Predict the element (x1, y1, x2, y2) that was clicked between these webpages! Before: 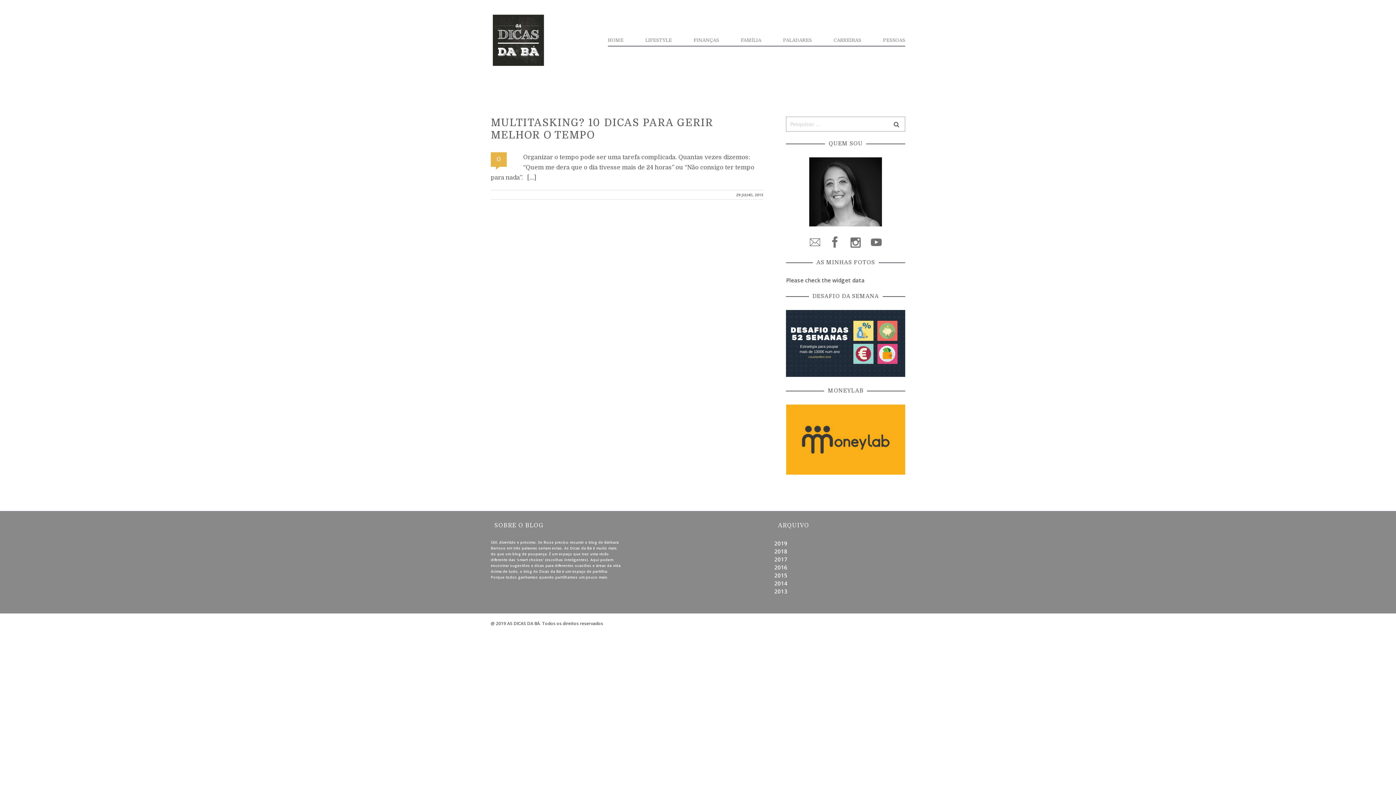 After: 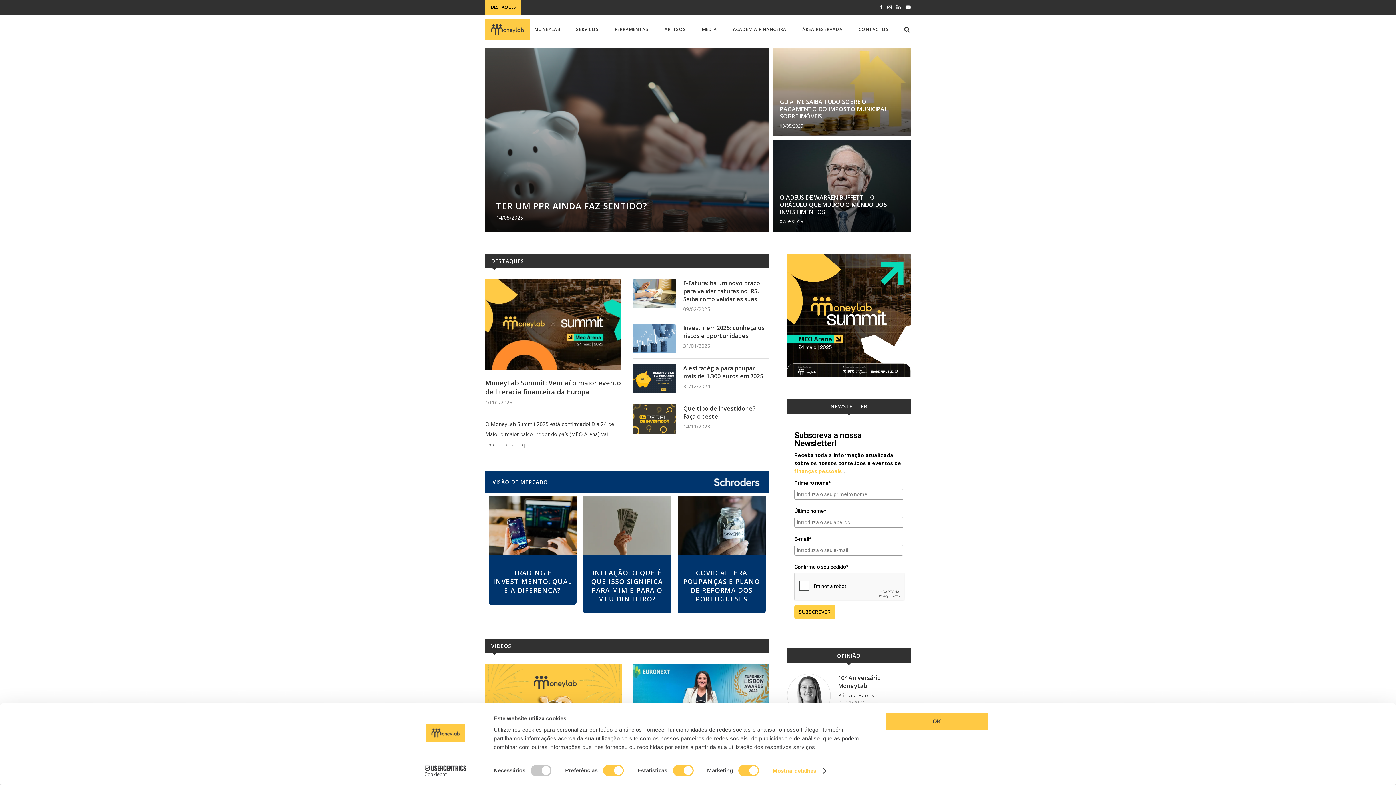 Action: bbox: (786, 404, 905, 474)